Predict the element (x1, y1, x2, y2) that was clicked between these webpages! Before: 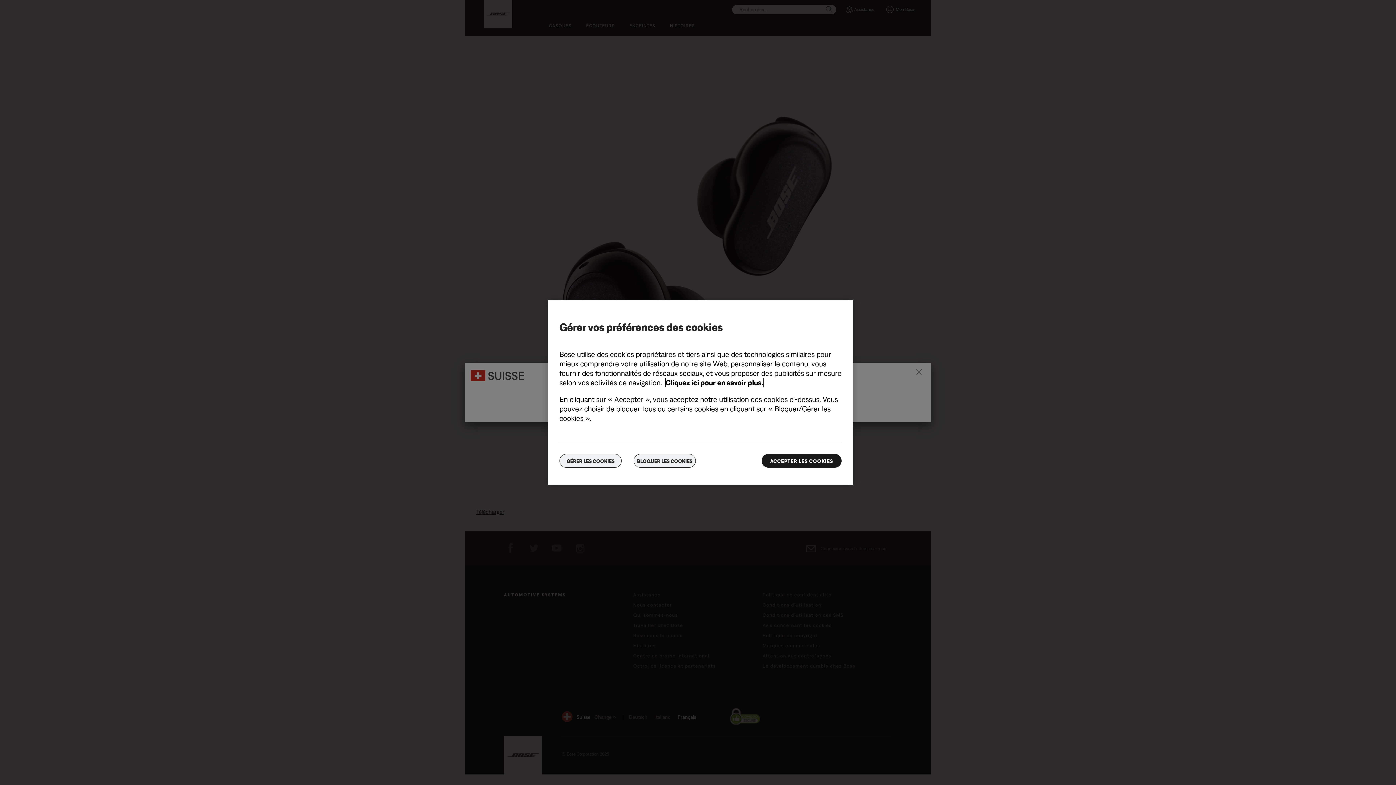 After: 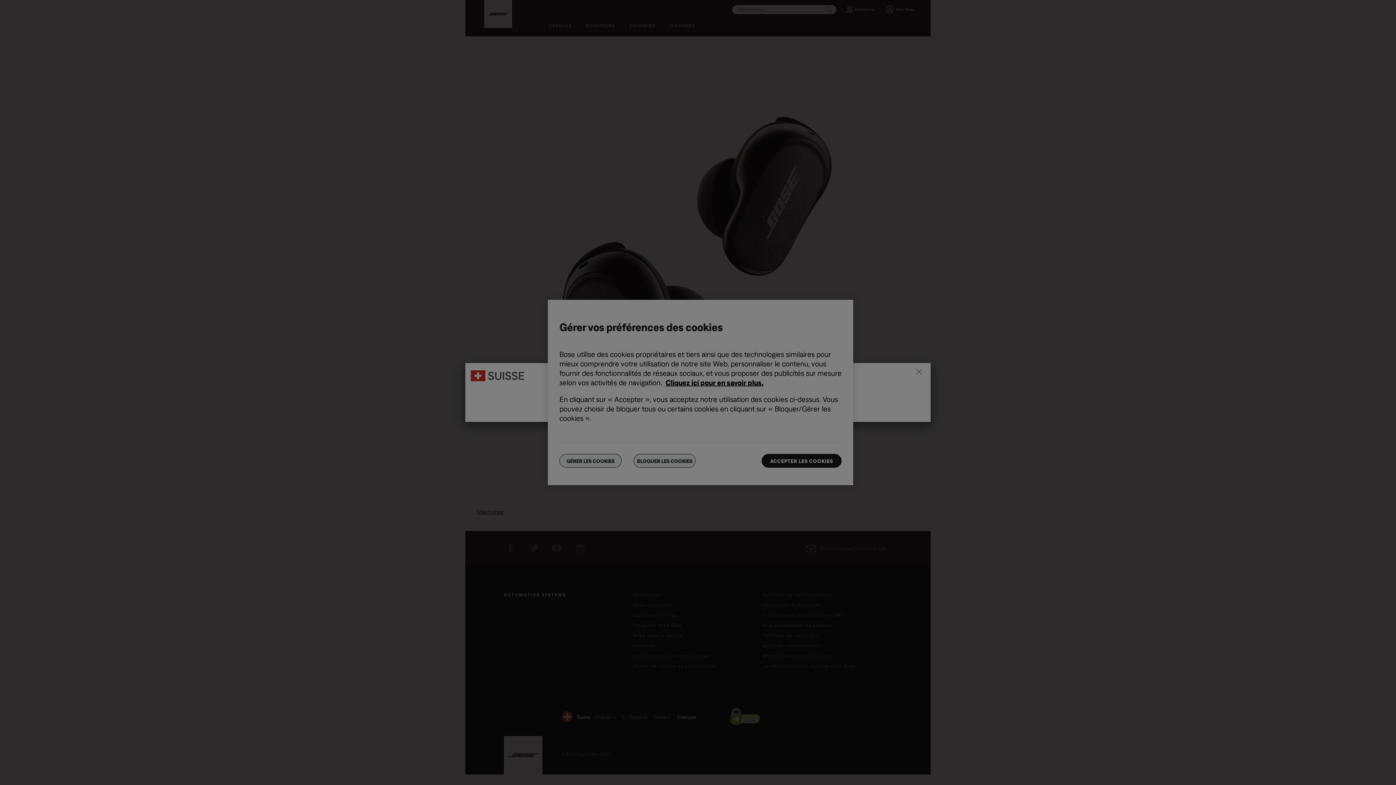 Action: label: GÉRER LES COOKIES bbox: (559, 454, 621, 468)